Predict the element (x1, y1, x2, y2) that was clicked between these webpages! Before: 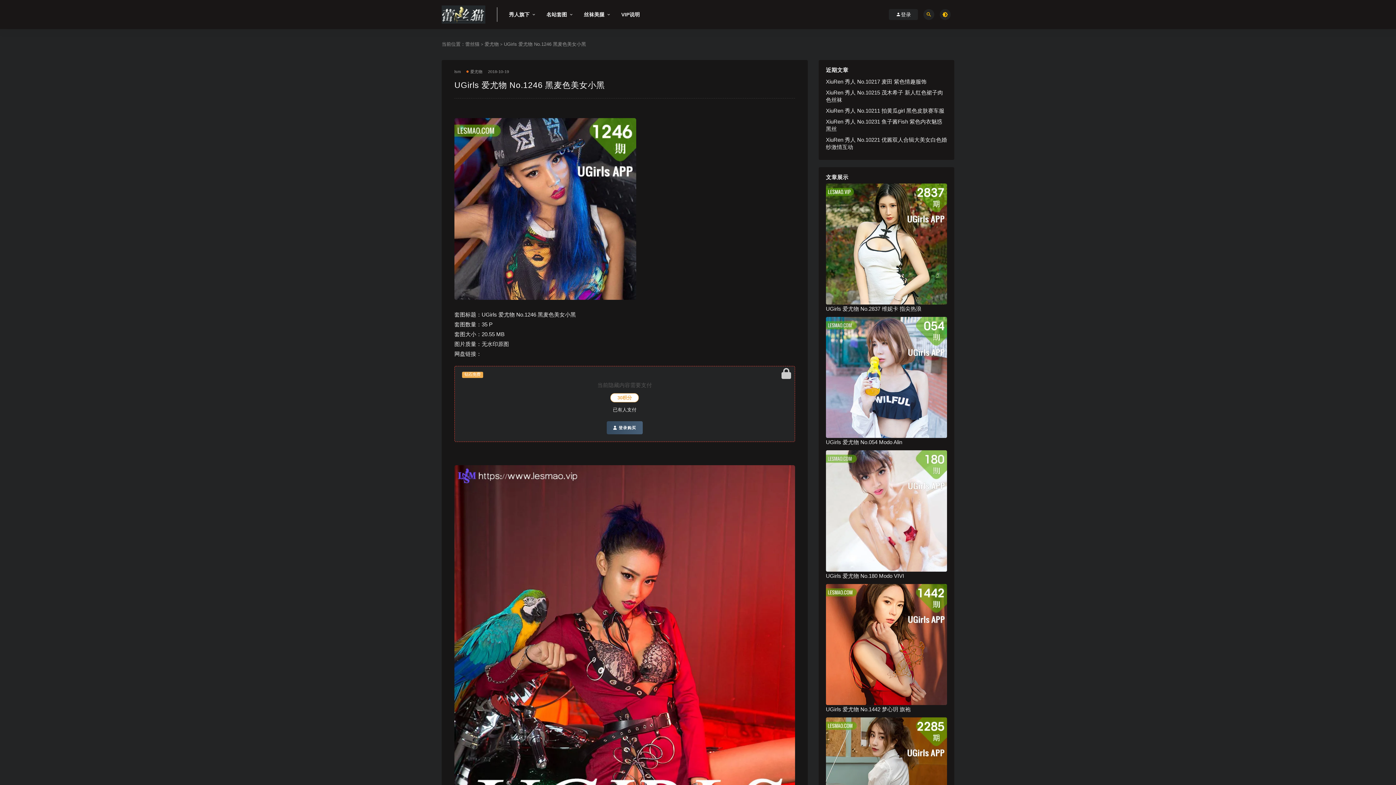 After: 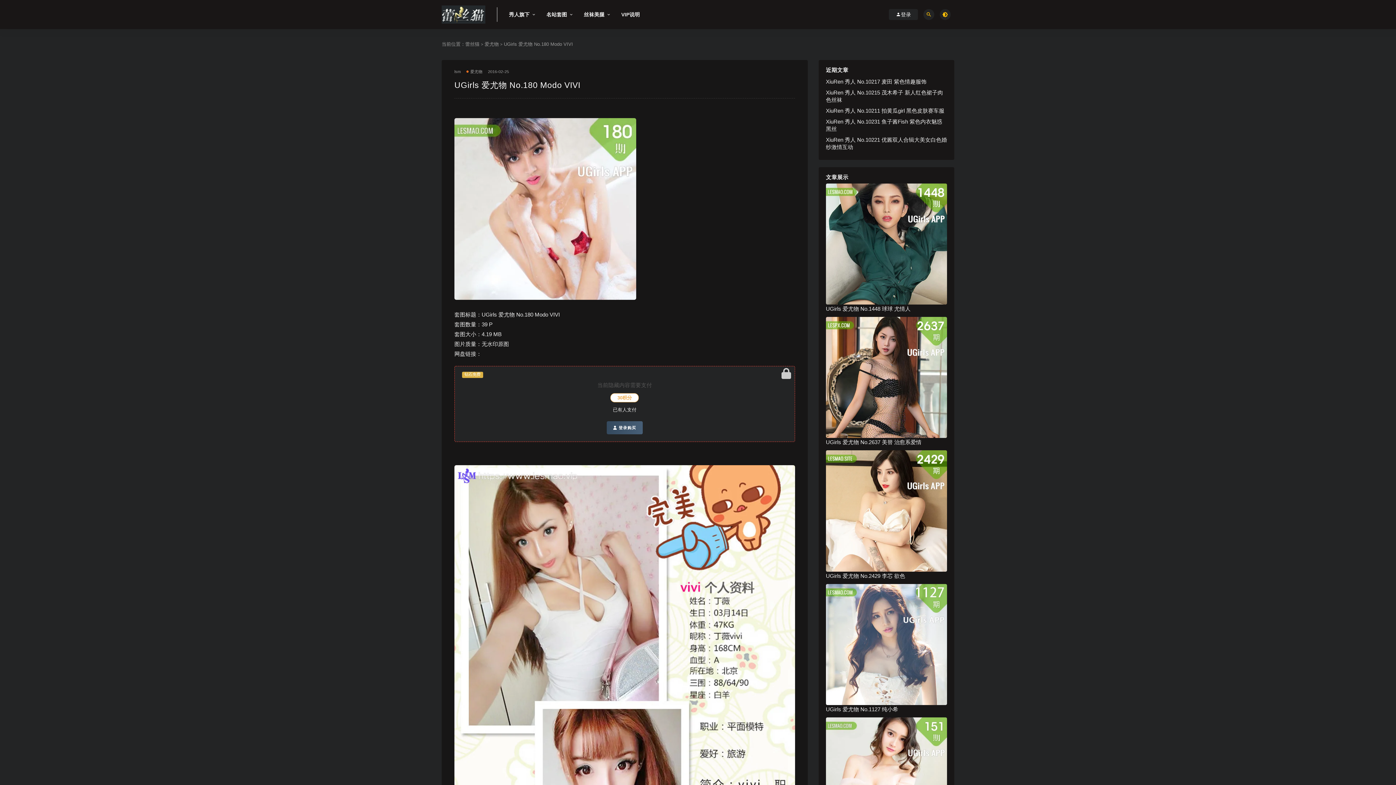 Action: bbox: (826, 450, 947, 571)